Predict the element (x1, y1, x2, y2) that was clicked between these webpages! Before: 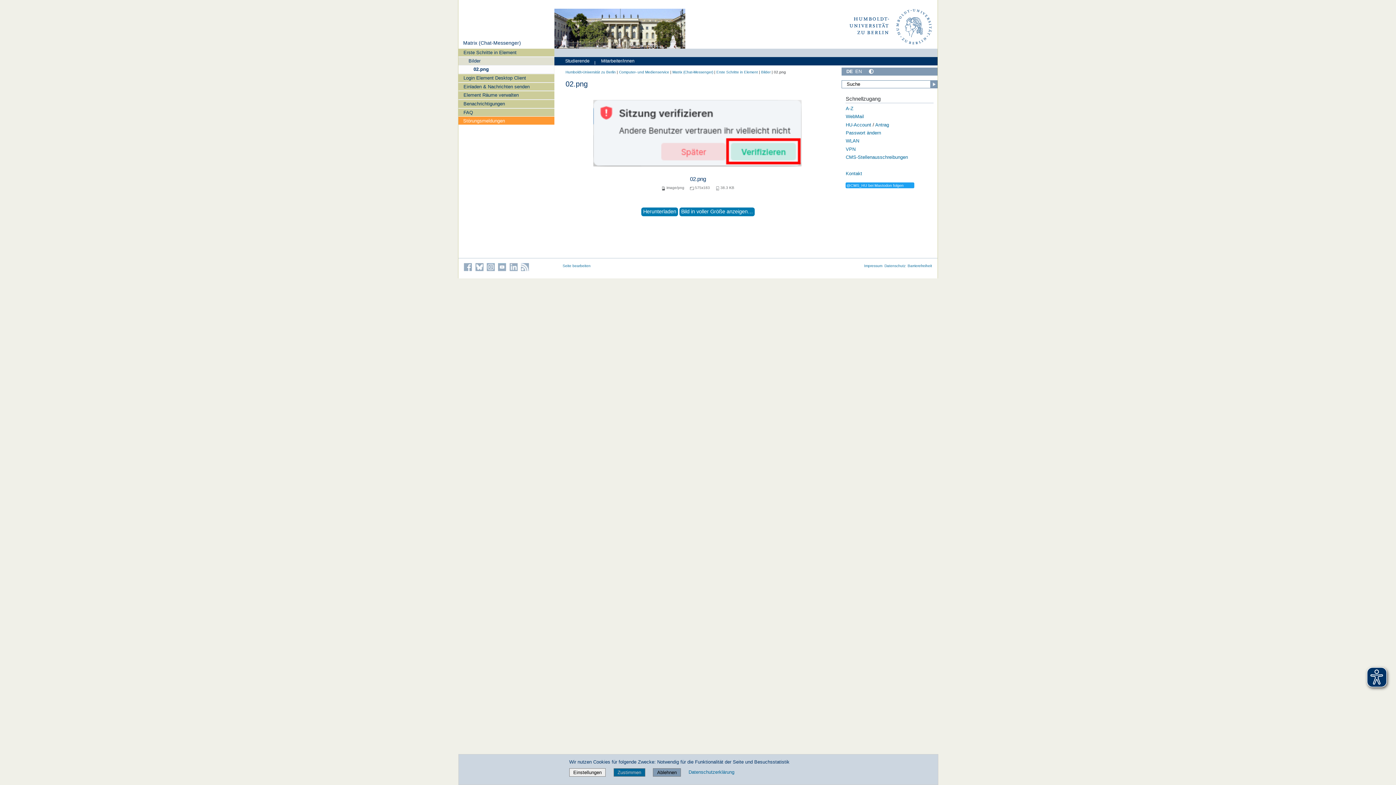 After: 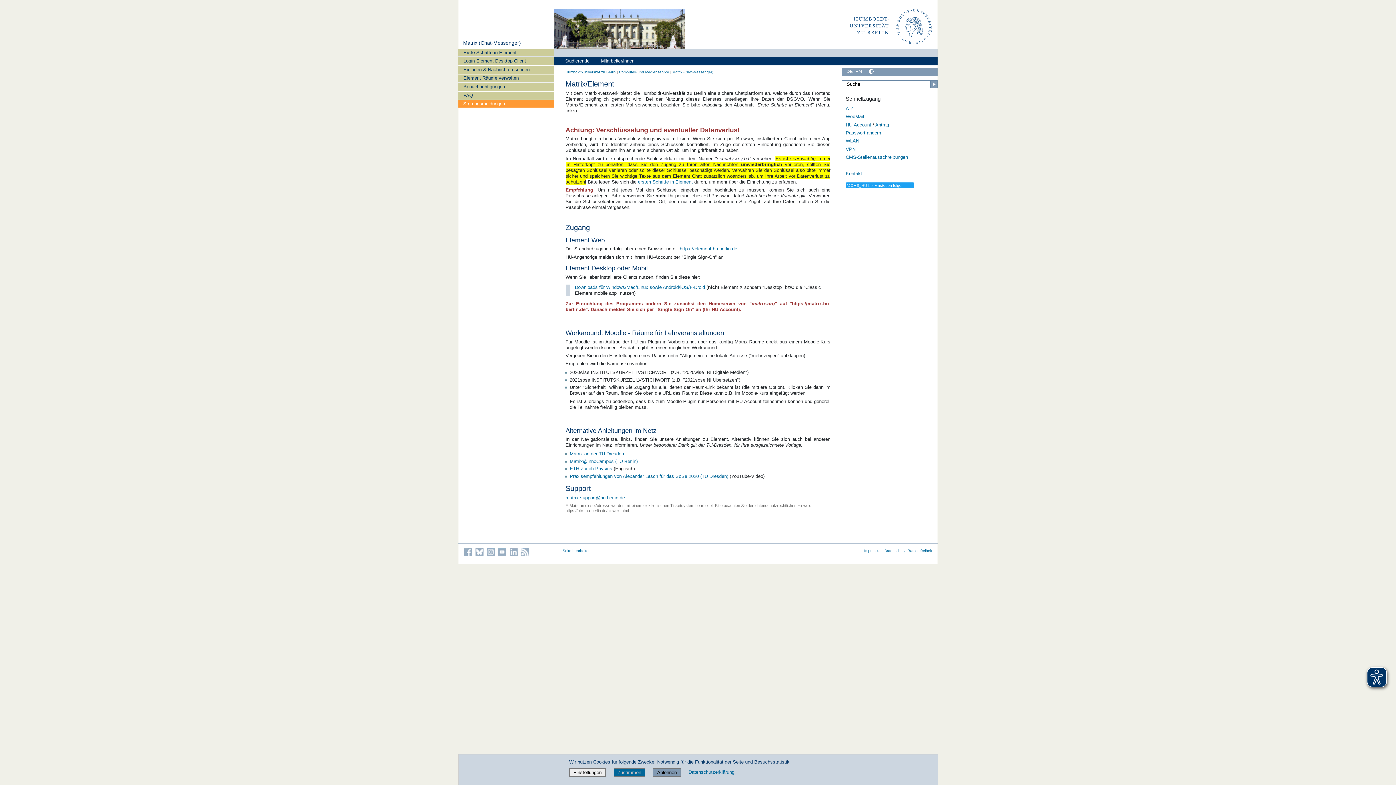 Action: bbox: (672, 70, 713, 74) label: Matrix (Chat-Messenger)